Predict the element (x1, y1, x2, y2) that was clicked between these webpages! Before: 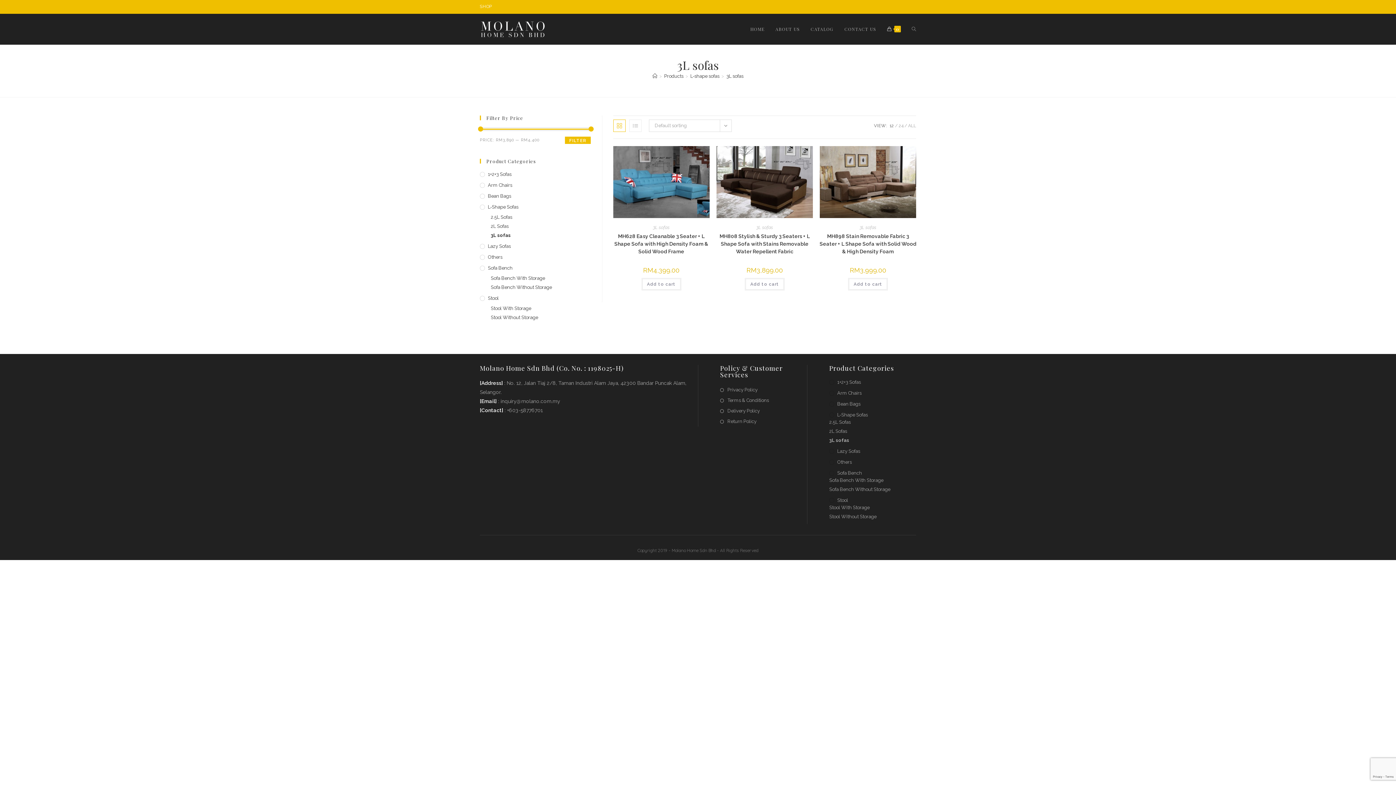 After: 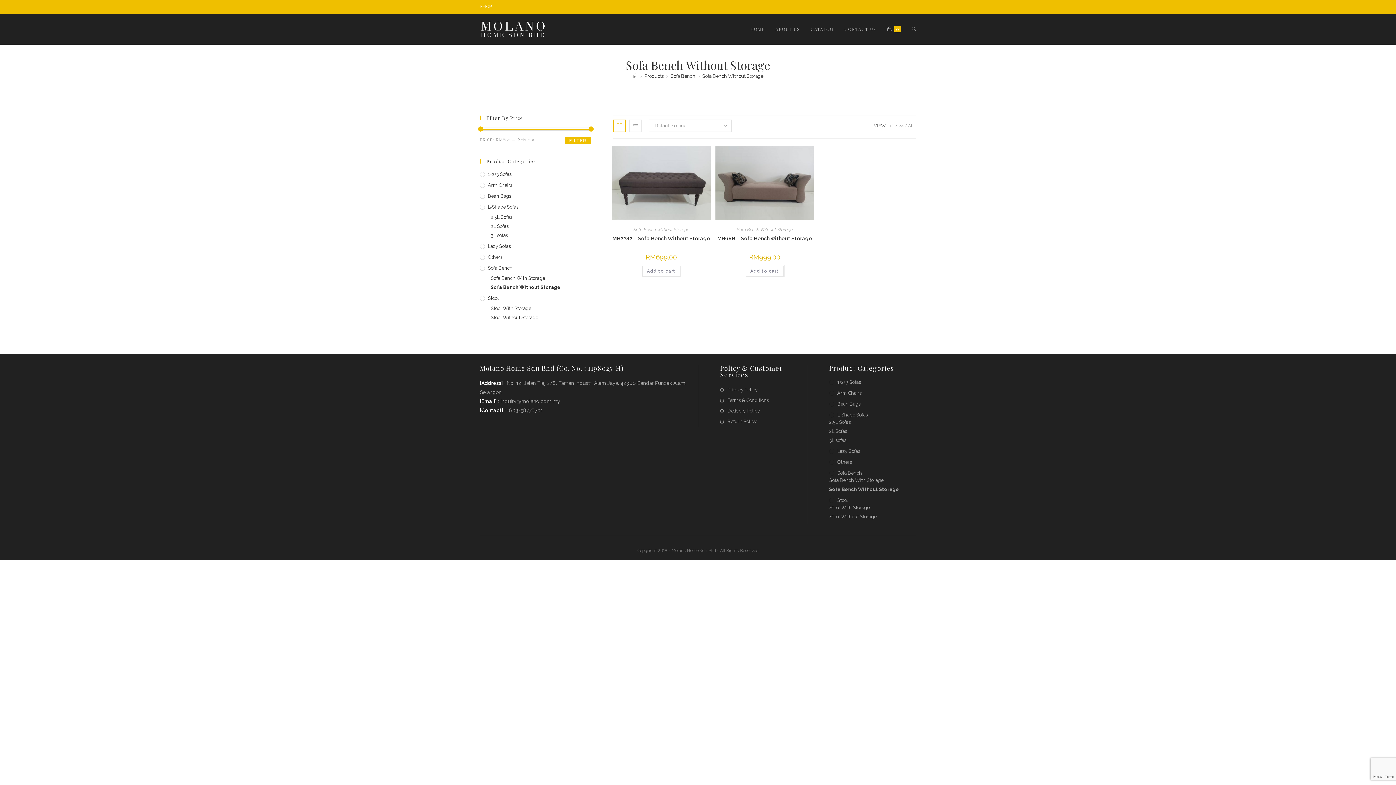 Action: bbox: (829, 486, 910, 493) label: Sofa Bench Without Storage